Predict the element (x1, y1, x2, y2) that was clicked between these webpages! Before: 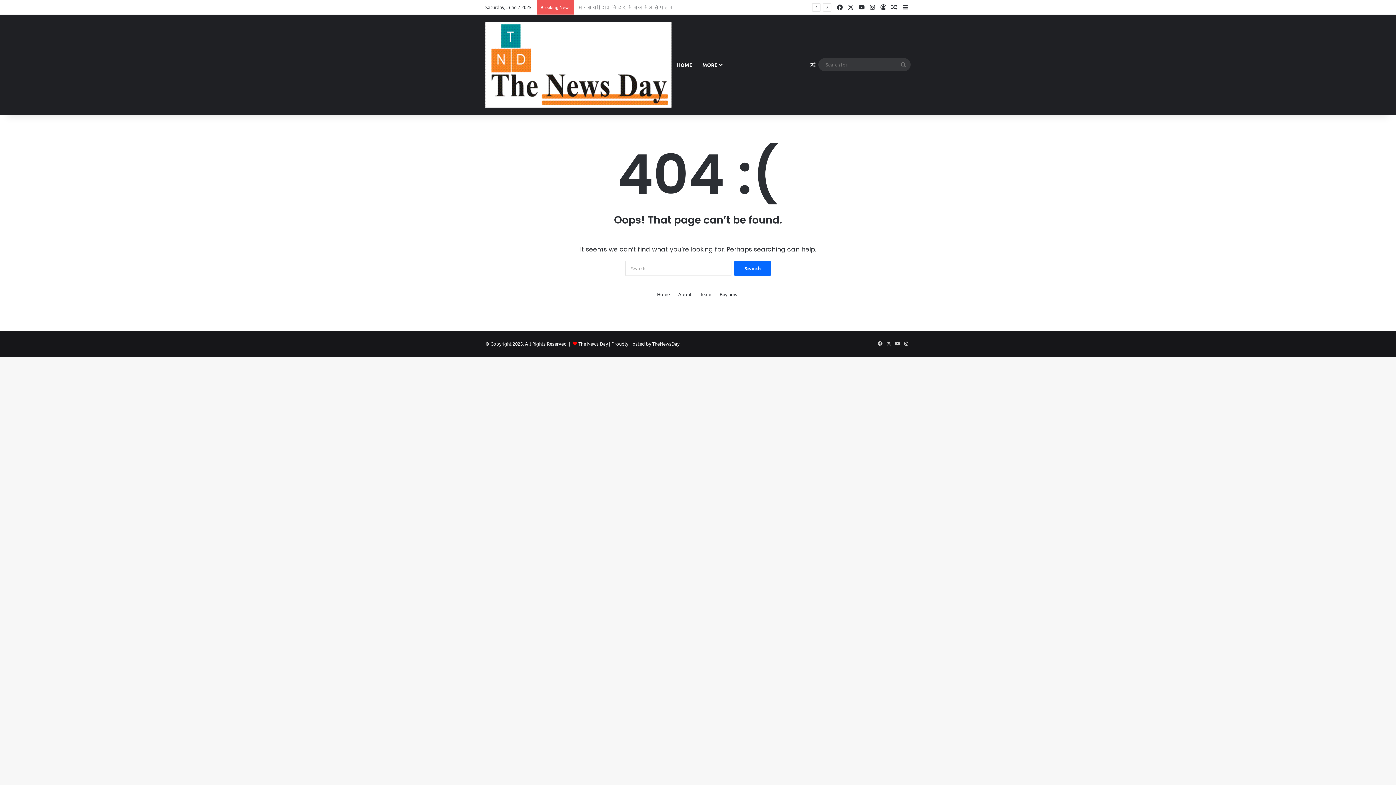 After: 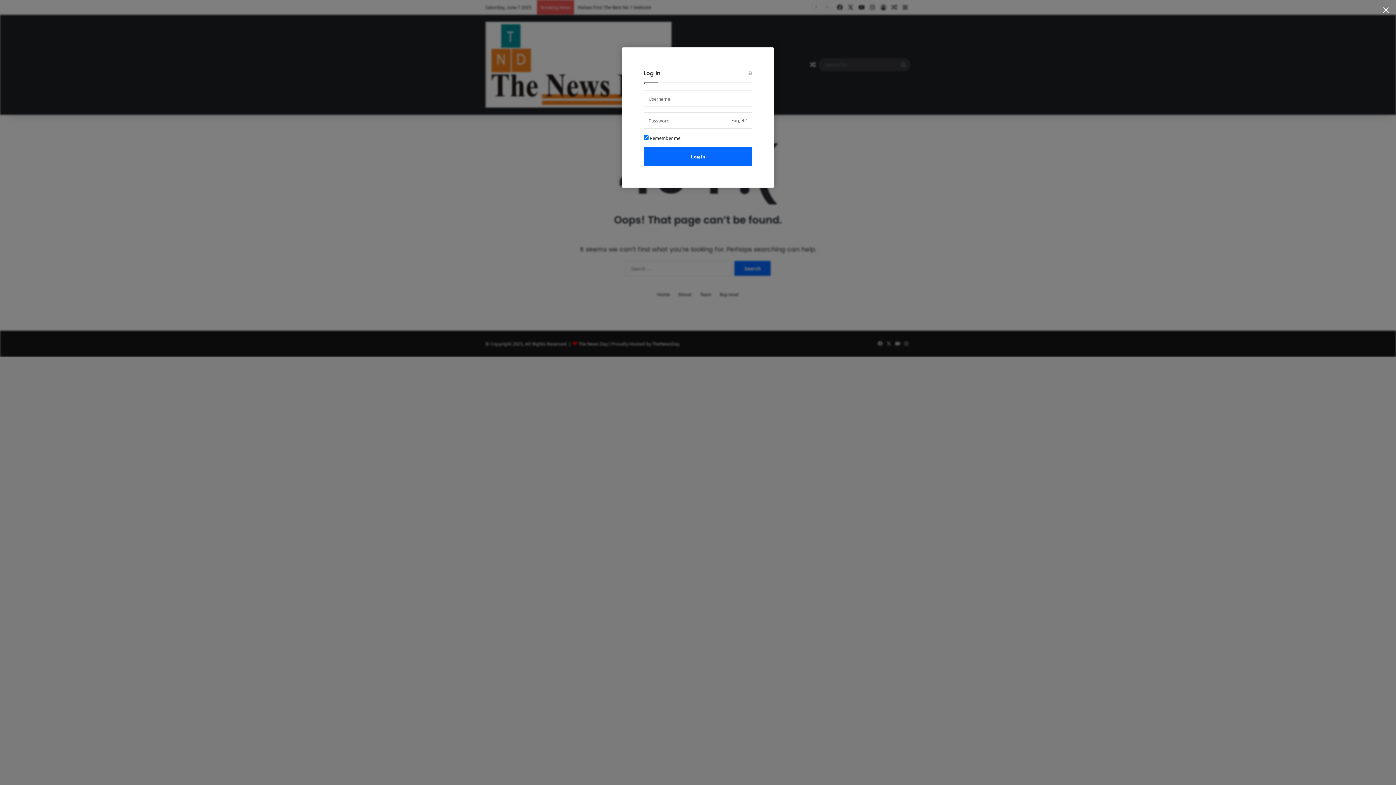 Action: label: Log In bbox: (878, 0, 889, 14)